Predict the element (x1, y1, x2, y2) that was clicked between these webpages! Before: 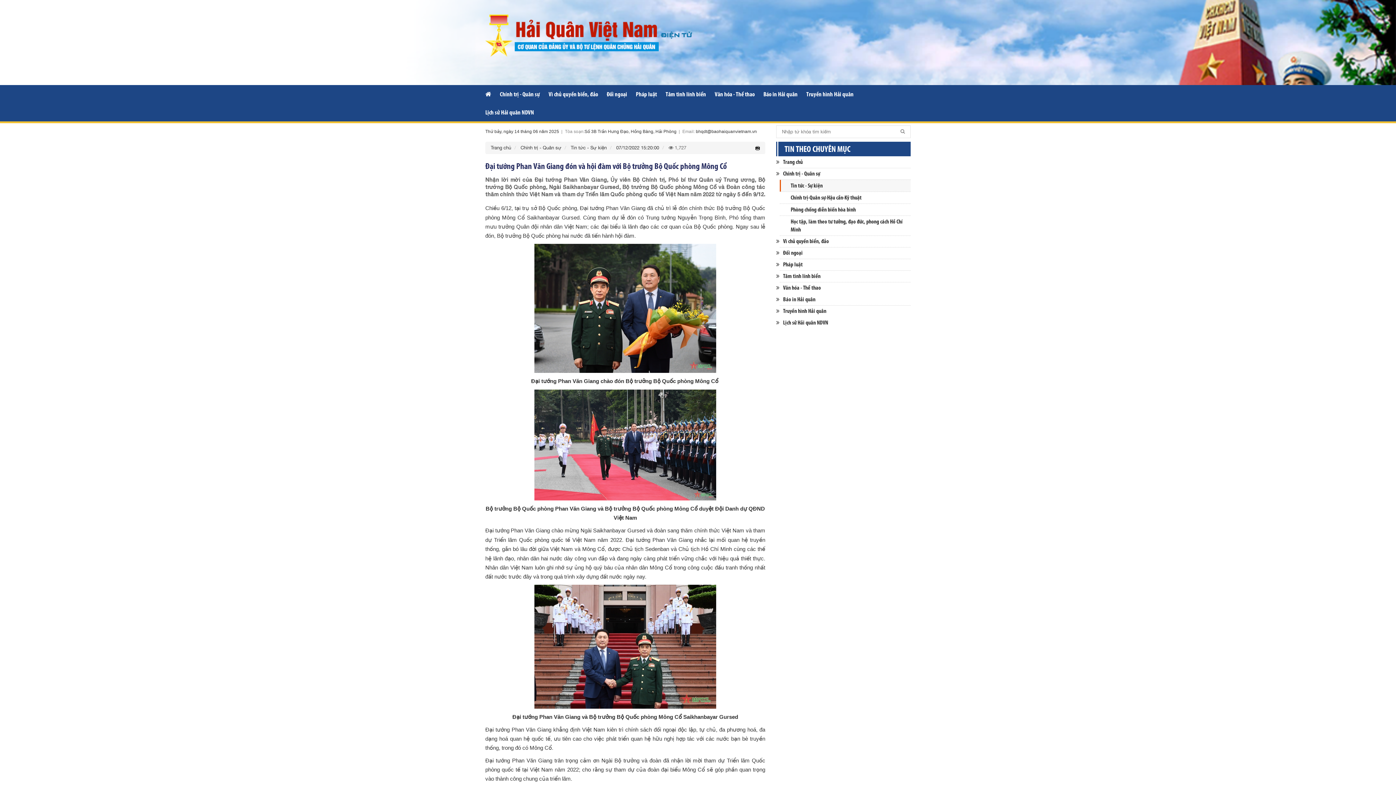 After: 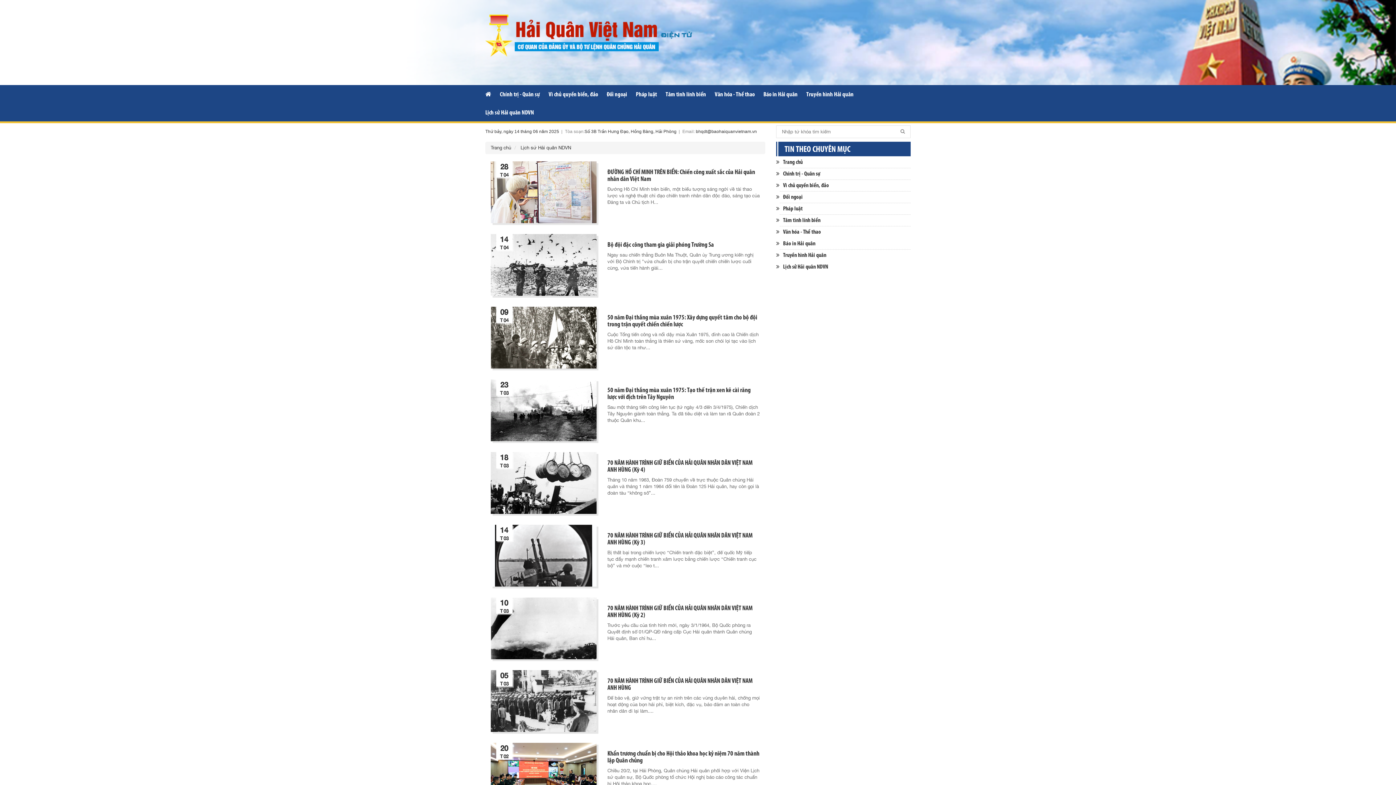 Action: label: Lịch sử Hải quân NDVN bbox: (485, 103, 541, 121)